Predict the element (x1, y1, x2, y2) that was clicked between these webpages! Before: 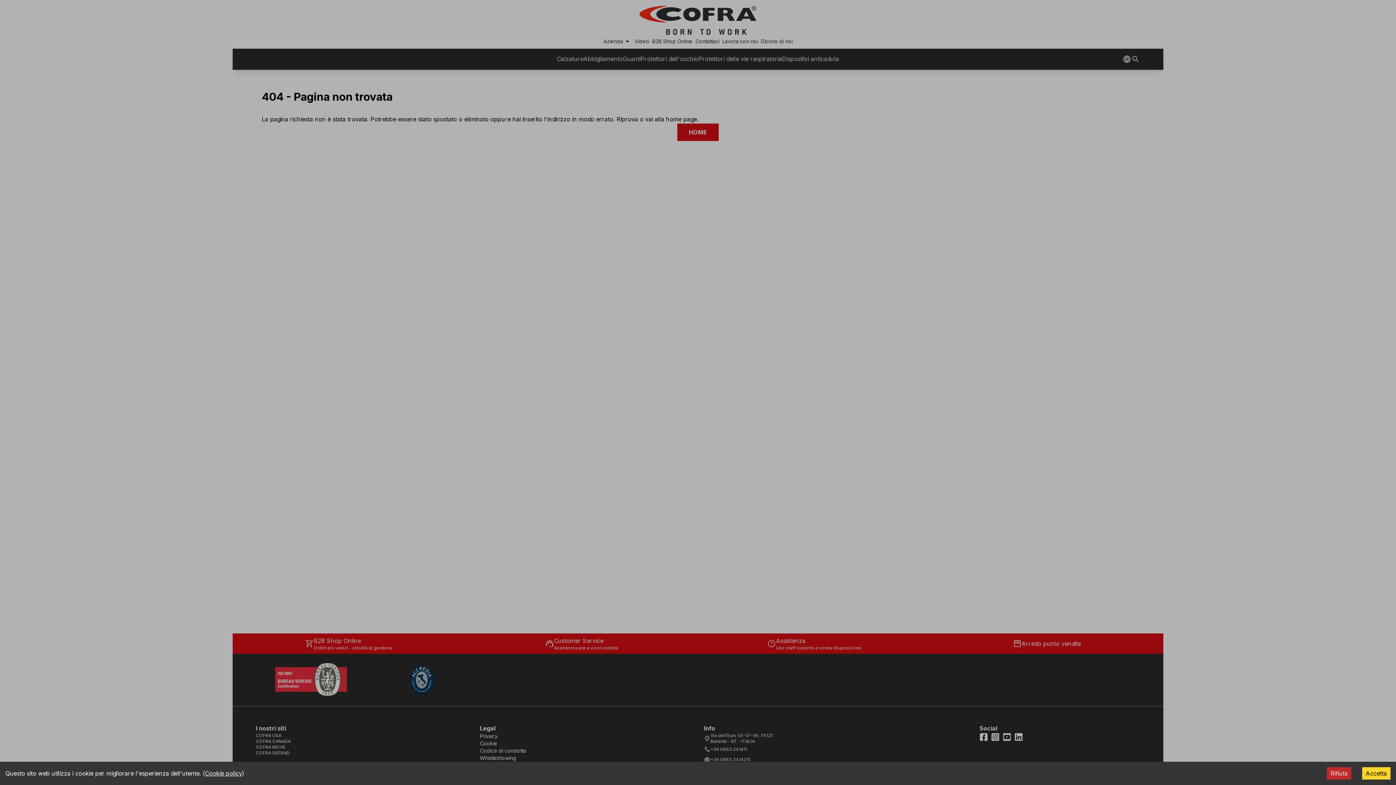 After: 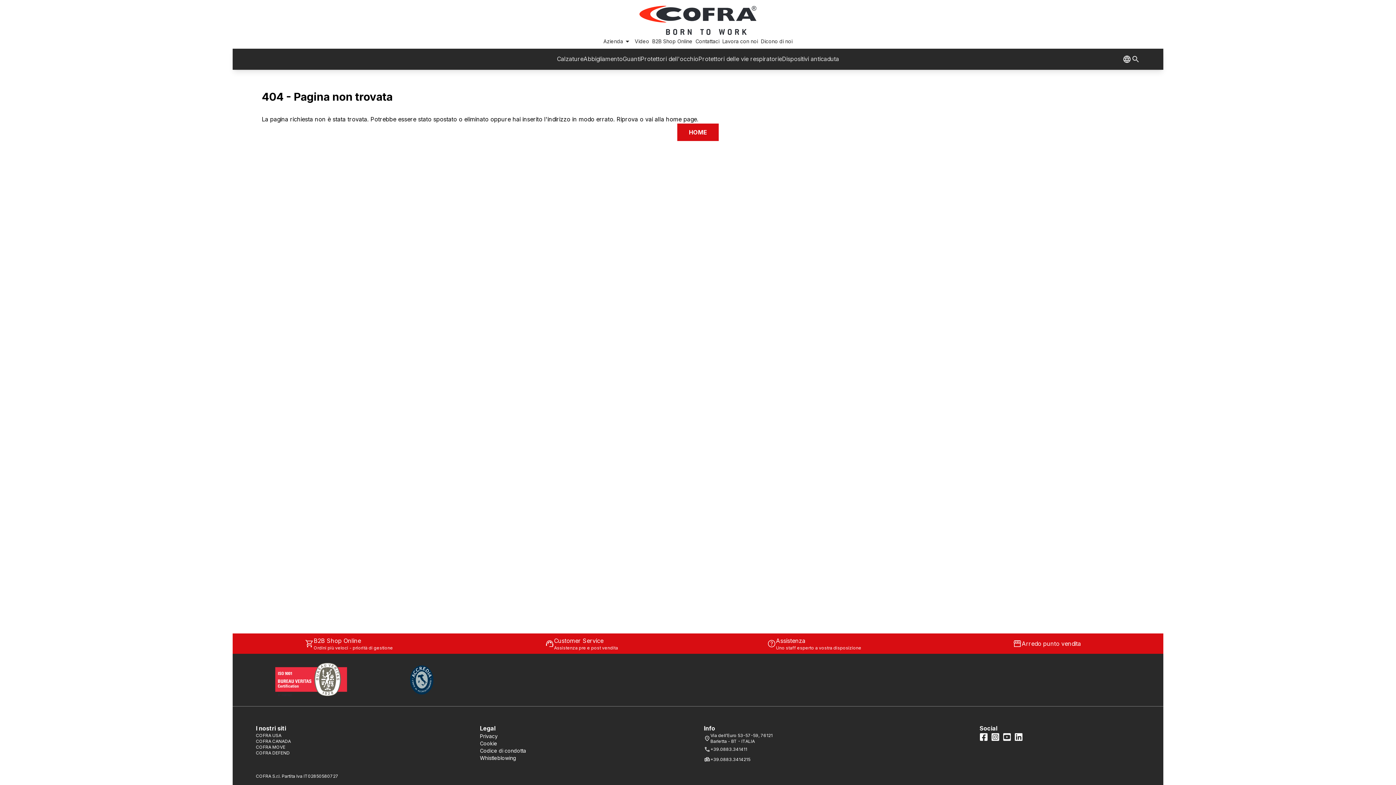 Action: label: Decline cookies bbox: (1327, 767, 1351, 780)